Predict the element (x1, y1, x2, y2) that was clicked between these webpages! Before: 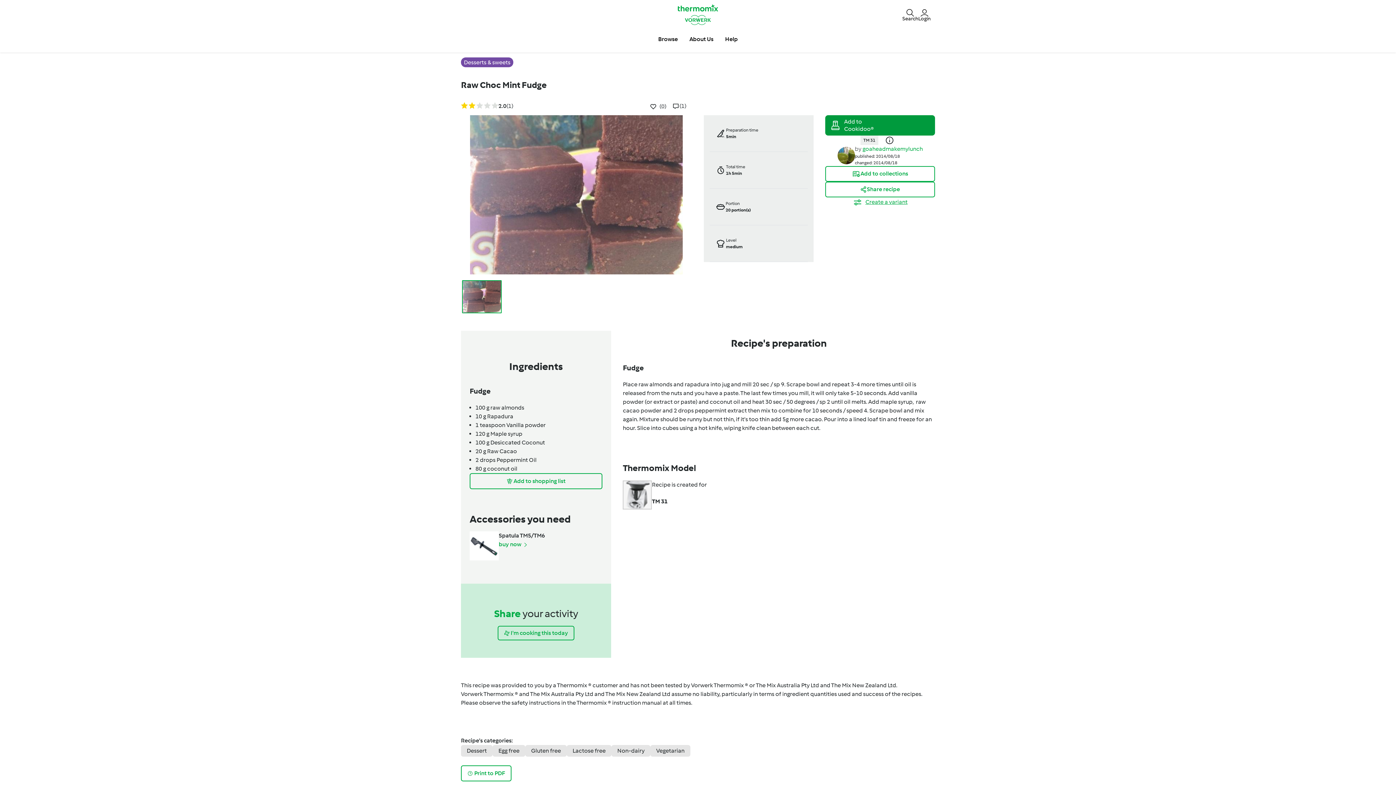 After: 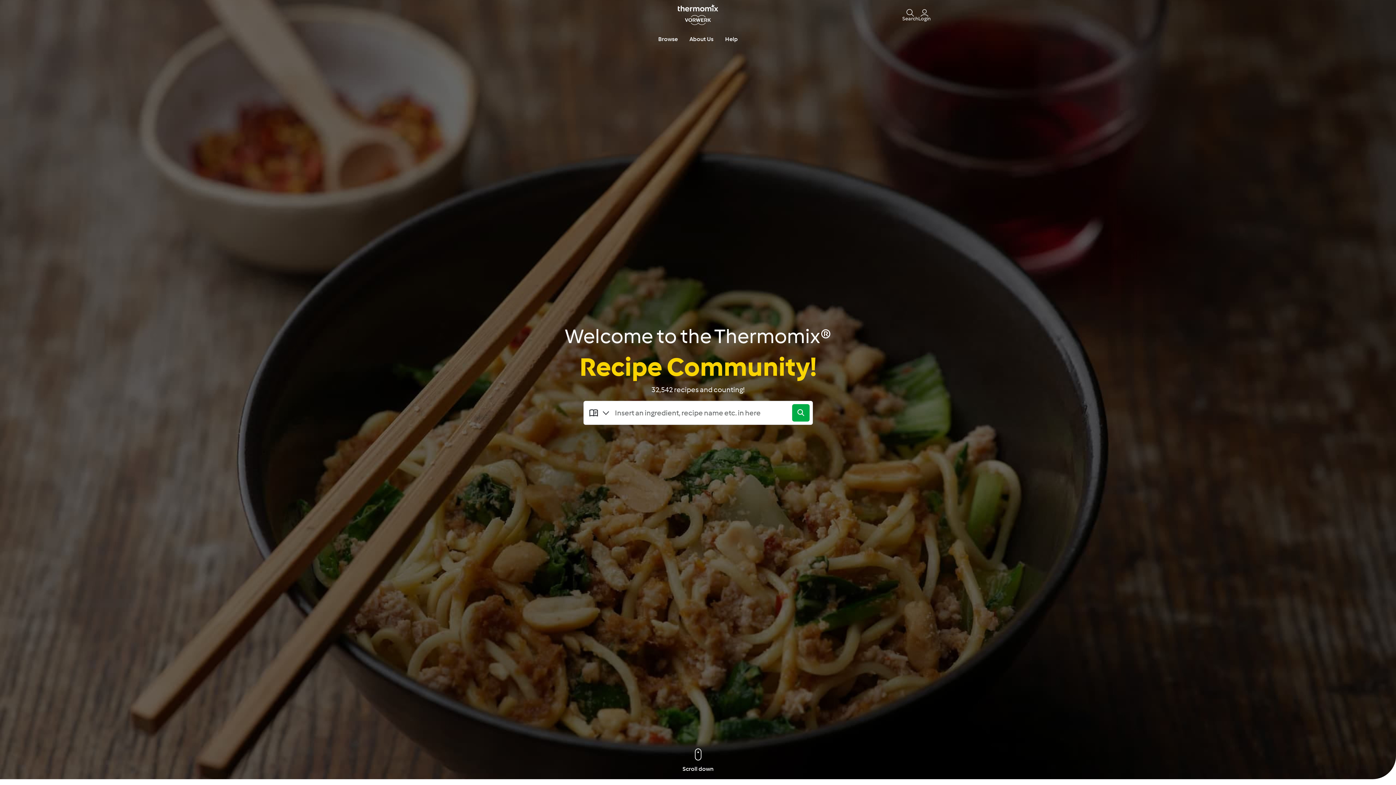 Action: bbox: (672, 4, 724, 24)